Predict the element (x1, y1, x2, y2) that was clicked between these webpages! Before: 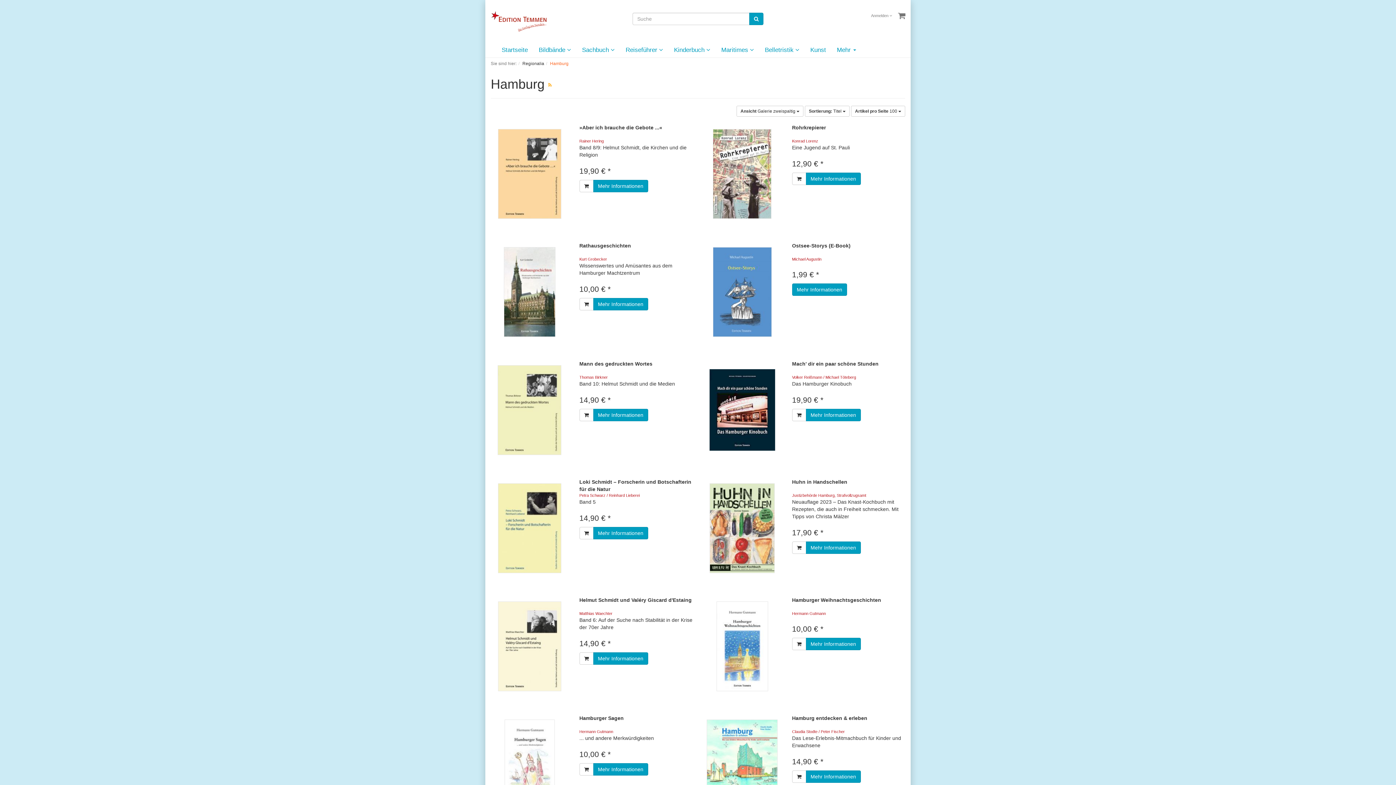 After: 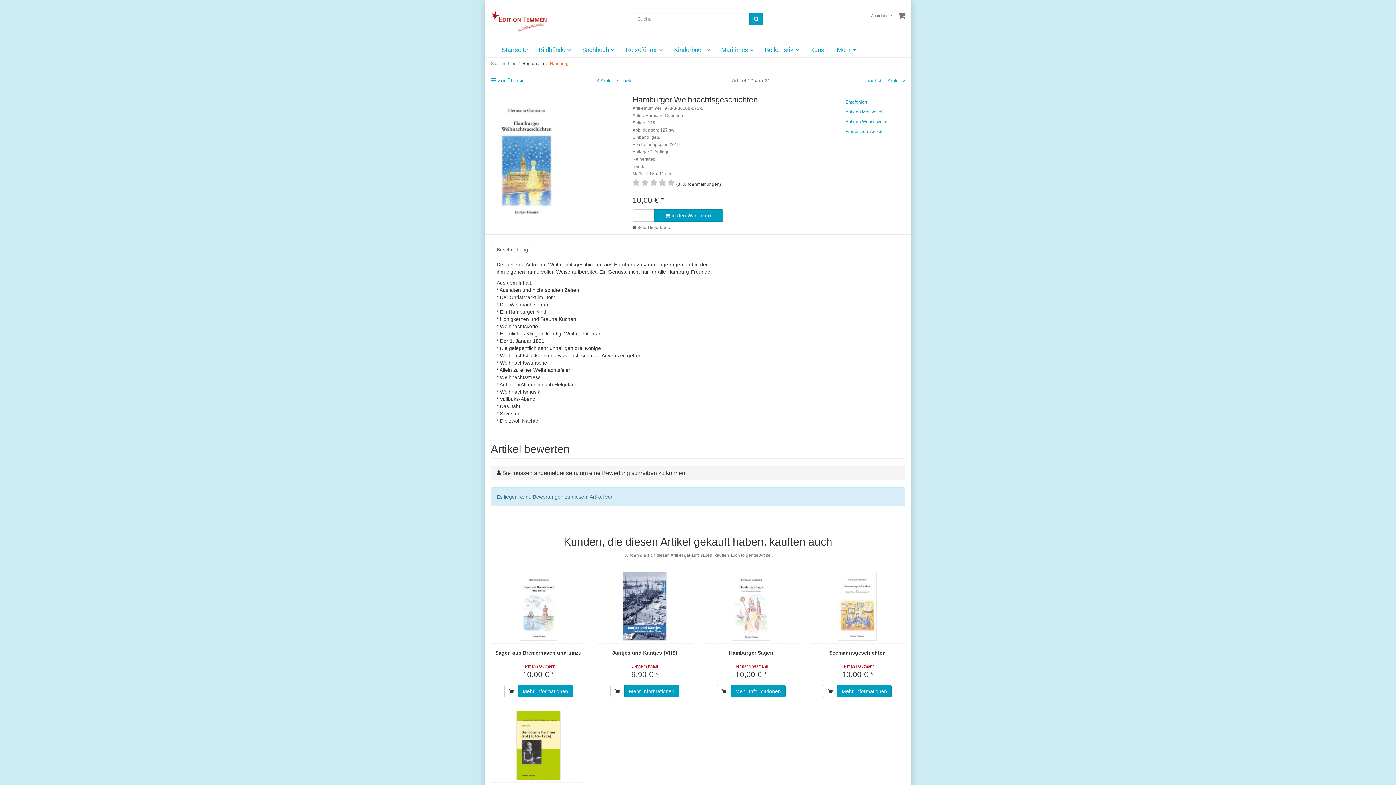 Action: bbox: (792, 597, 881, 603) label: Hamburger Weihnachtsgeschichten